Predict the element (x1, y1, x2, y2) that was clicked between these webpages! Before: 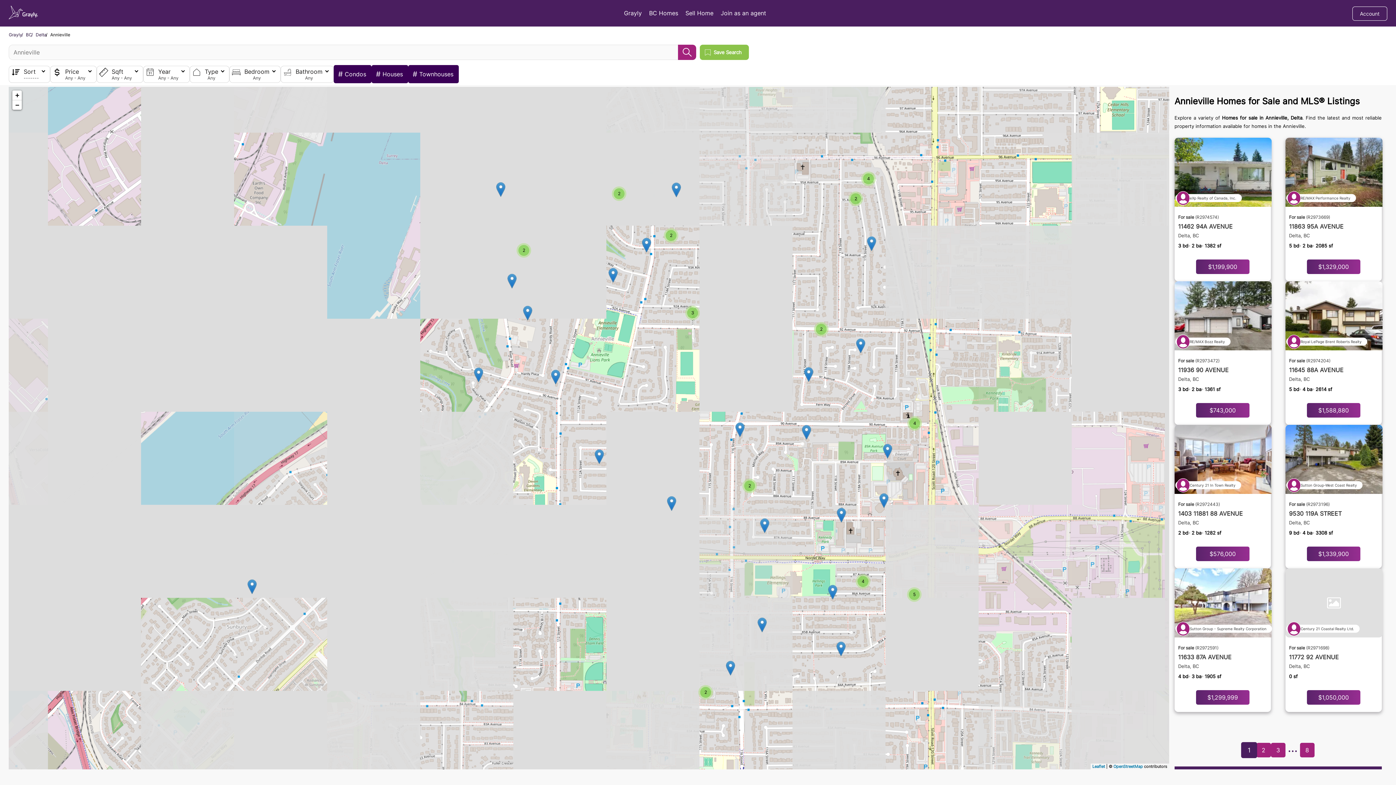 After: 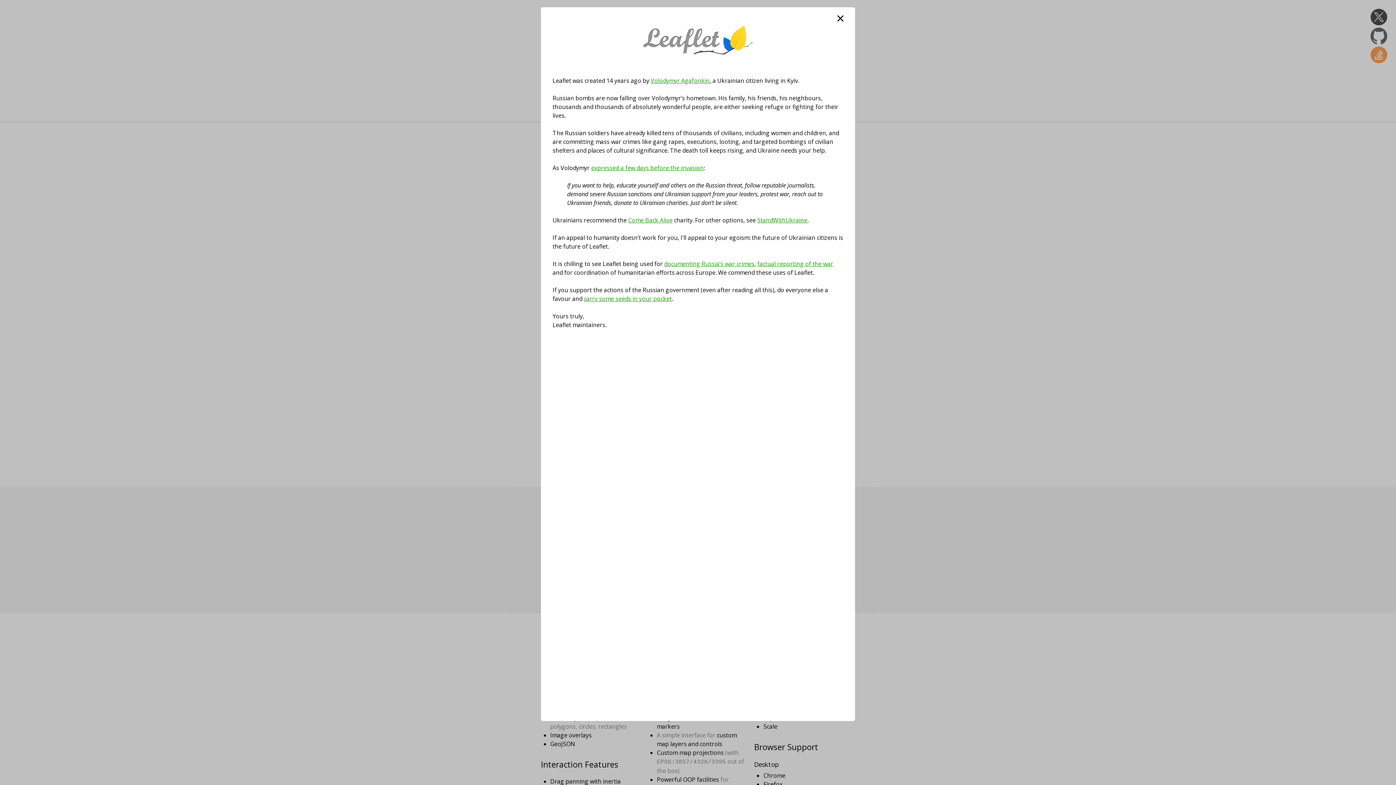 Action: label: Leaflet bbox: (1092, 764, 1105, 769)